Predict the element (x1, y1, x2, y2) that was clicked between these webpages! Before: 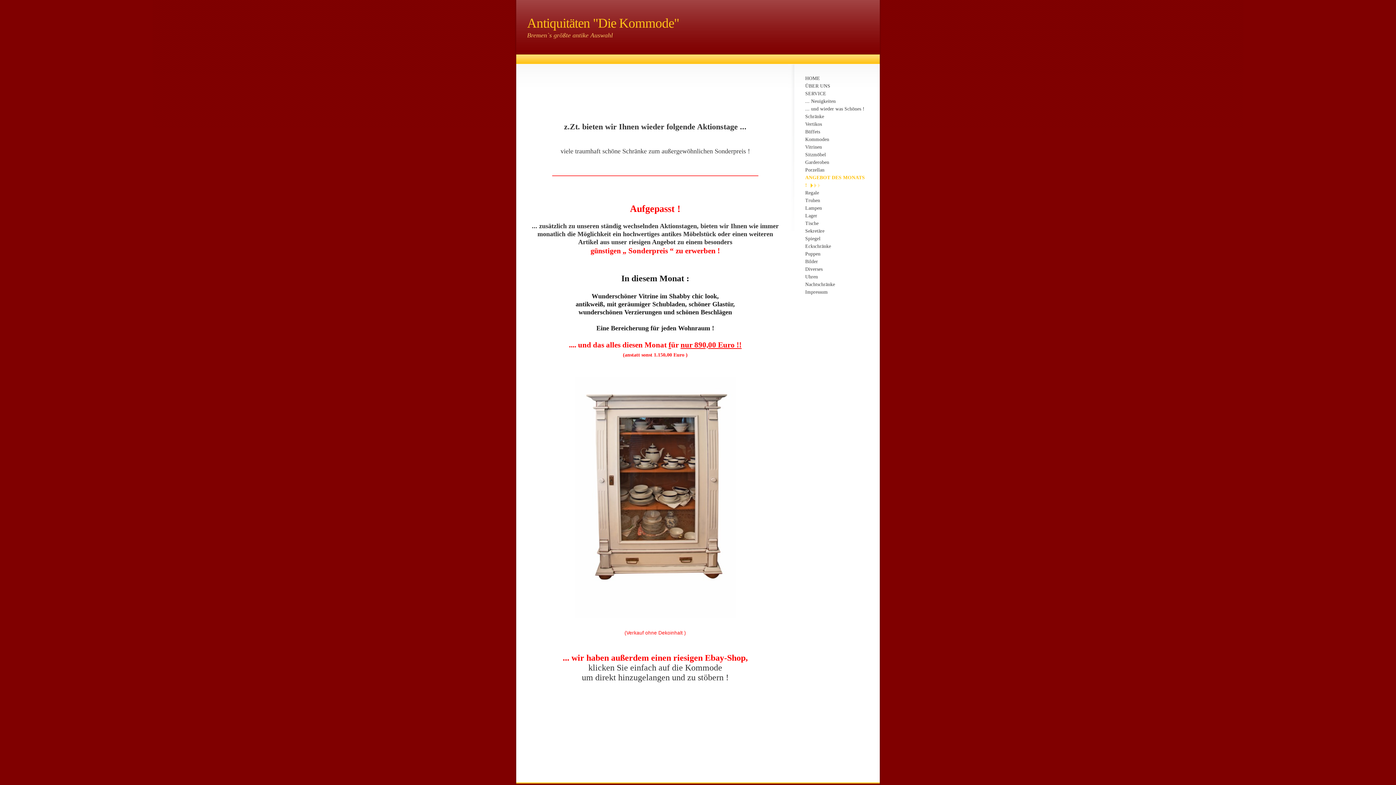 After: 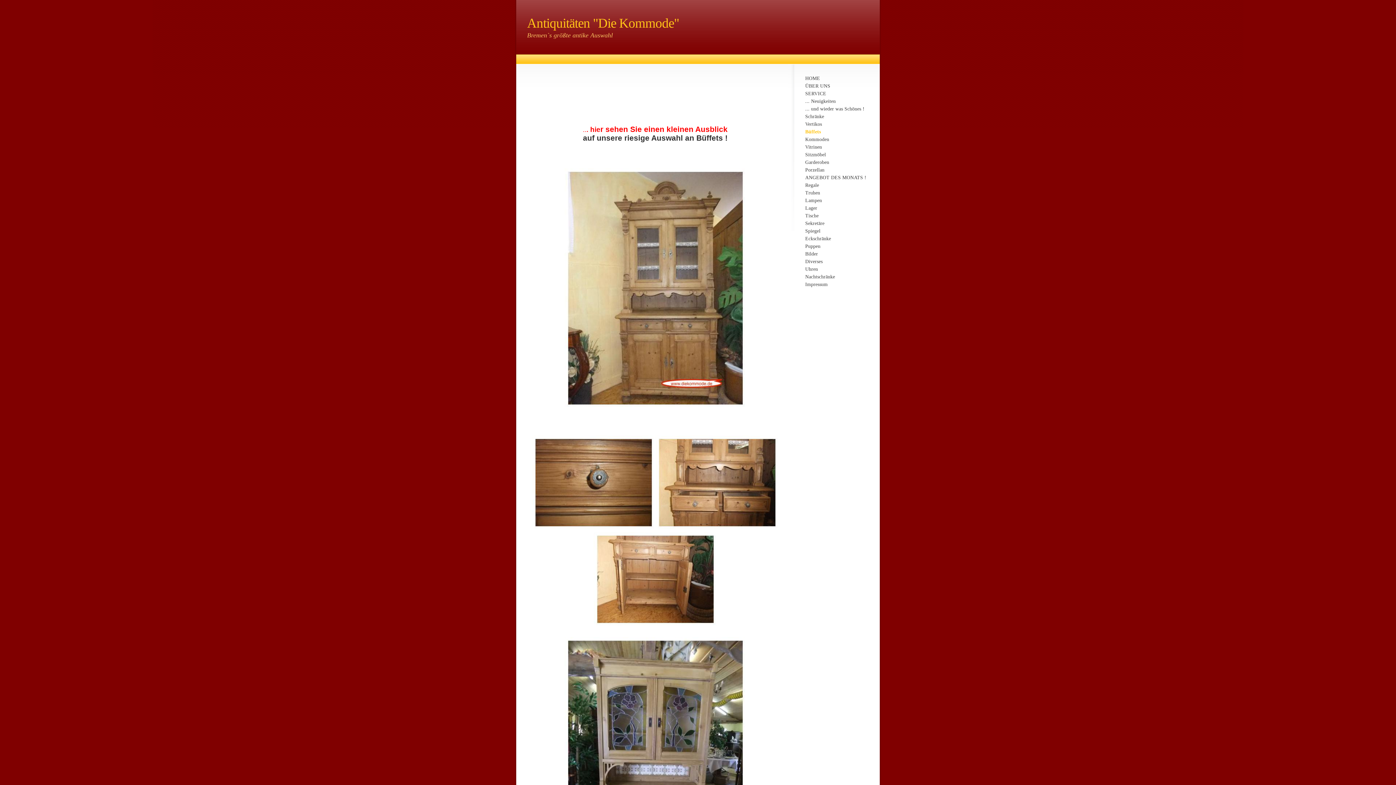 Action: label: Büffets bbox: (805, 129, 820, 134)